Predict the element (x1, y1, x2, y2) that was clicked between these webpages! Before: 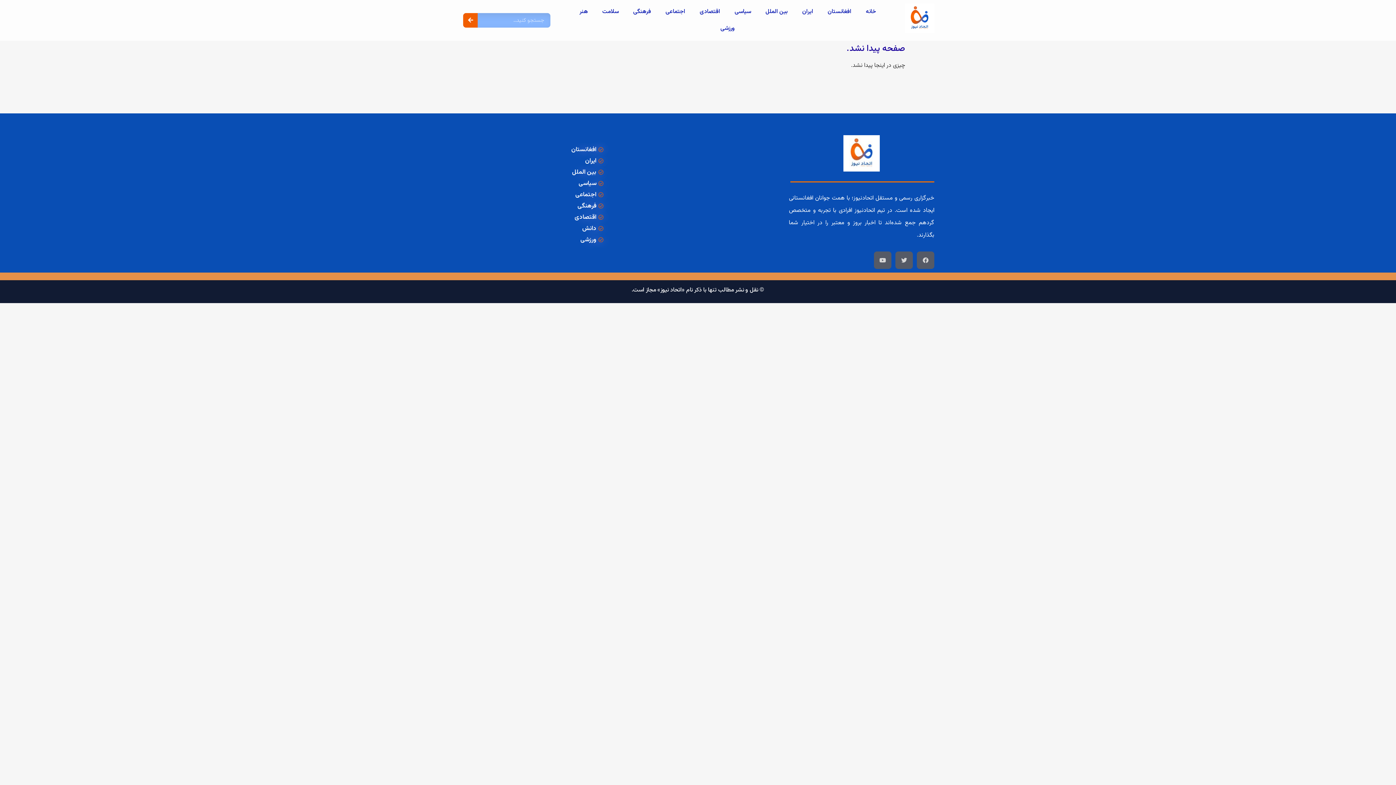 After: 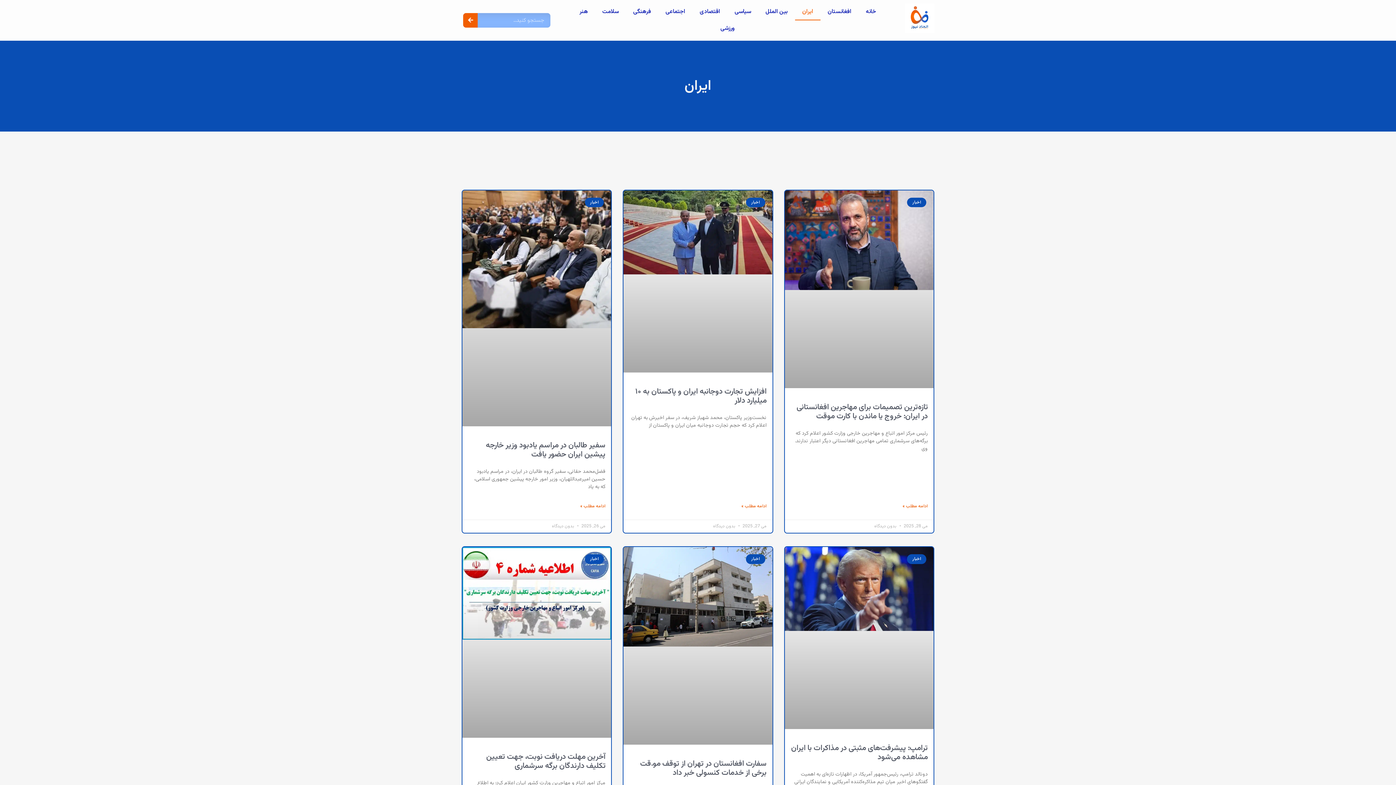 Action: label: ایران bbox: (795, 3, 820, 20)